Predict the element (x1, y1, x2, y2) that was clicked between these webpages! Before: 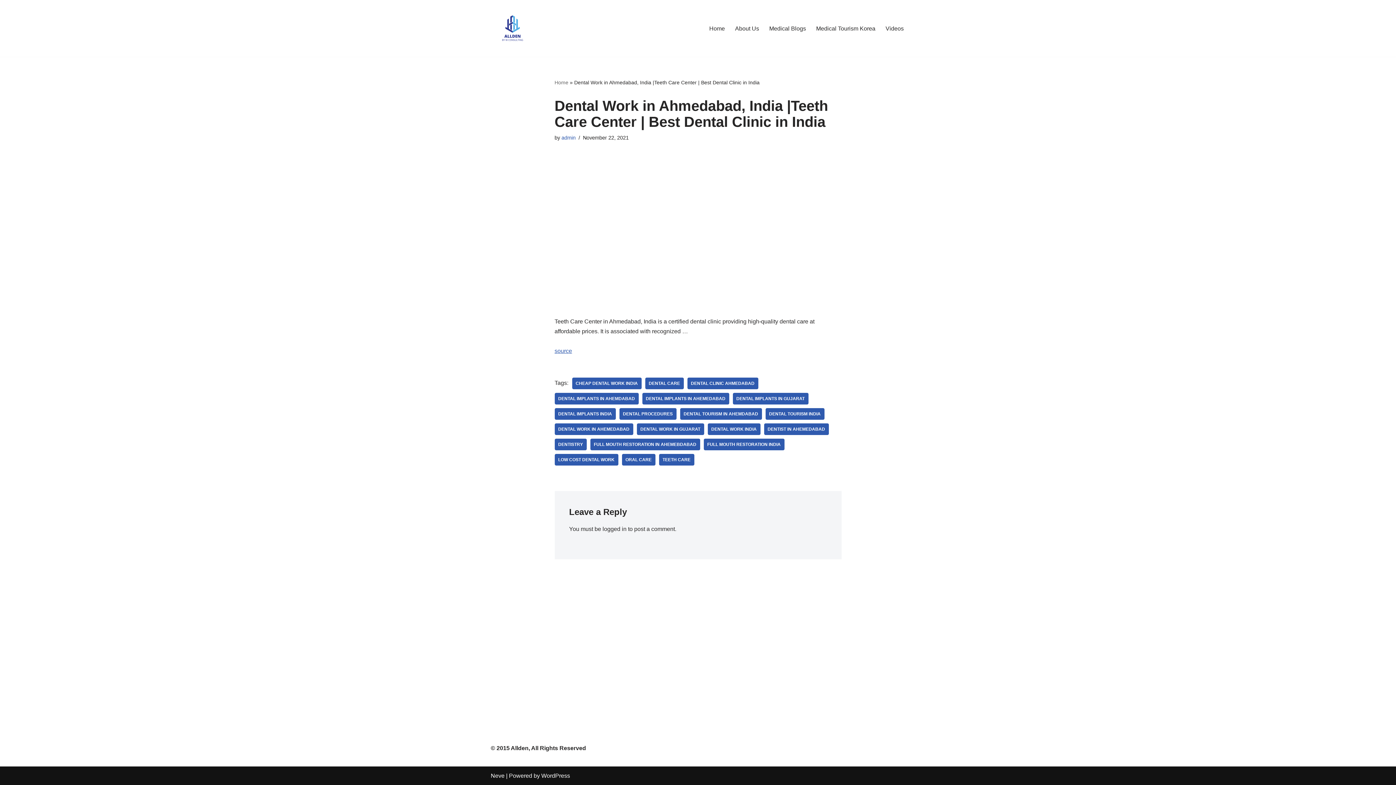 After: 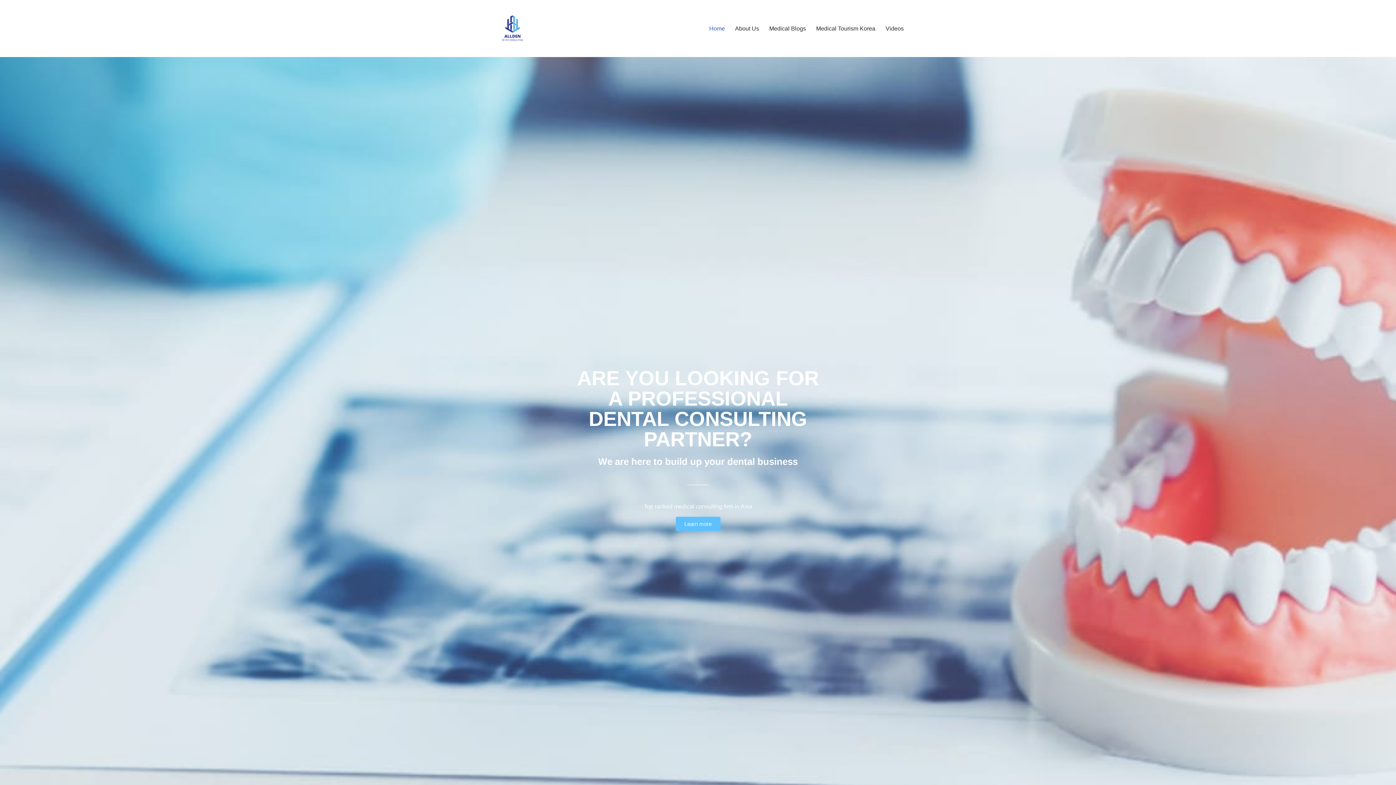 Action: bbox: (561, 134, 575, 140) label: admin